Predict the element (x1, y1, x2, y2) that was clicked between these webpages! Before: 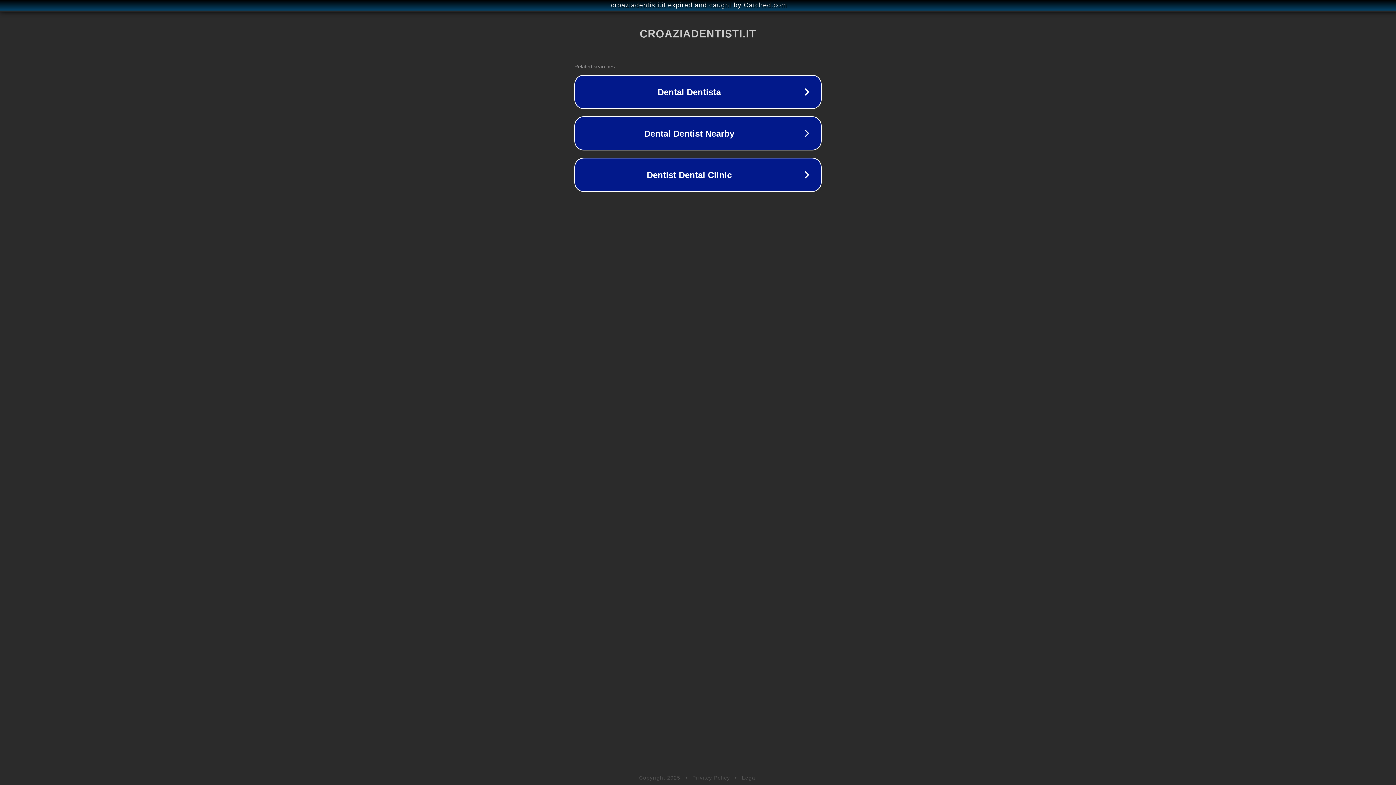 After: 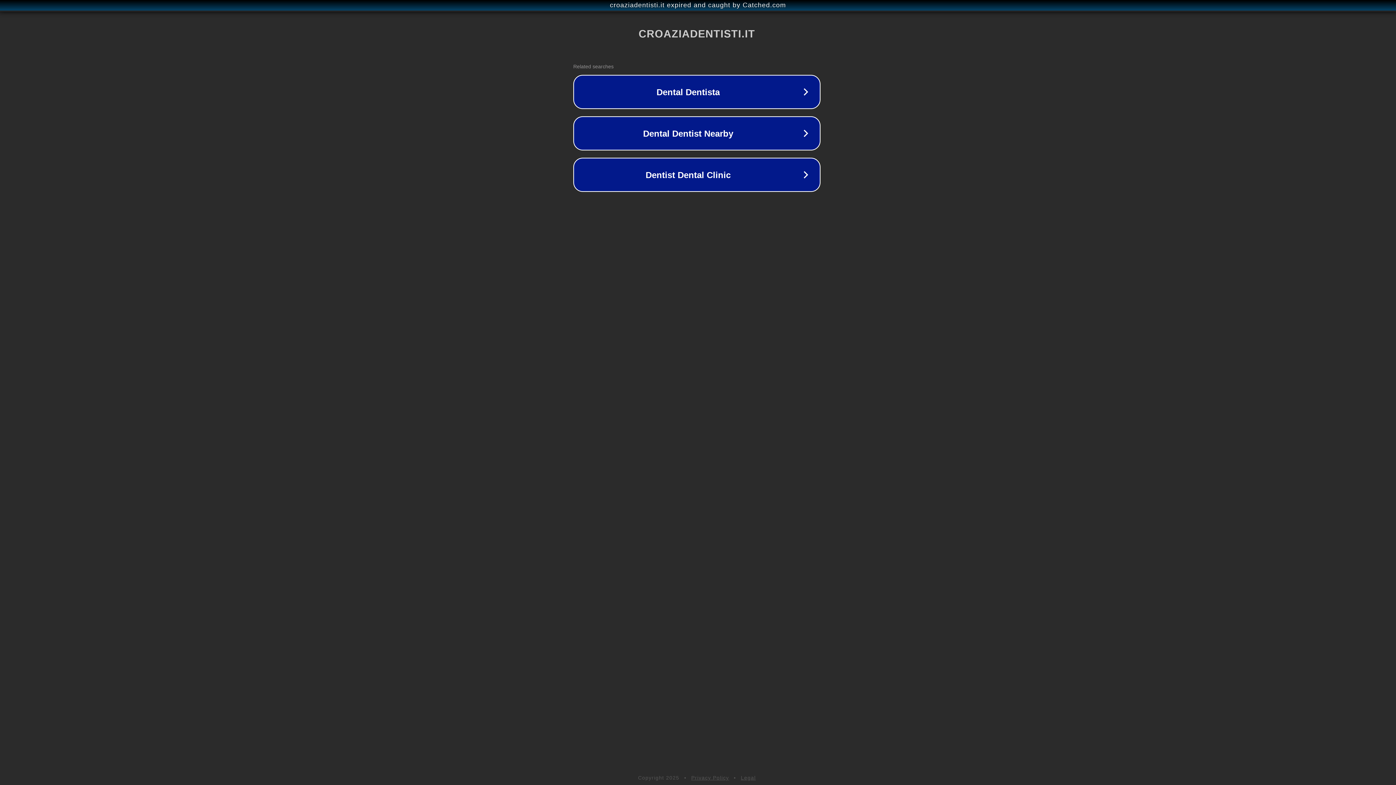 Action: bbox: (1, 1, 1397, 9) label: croaziadentisti.it expired and caught by Catched.com